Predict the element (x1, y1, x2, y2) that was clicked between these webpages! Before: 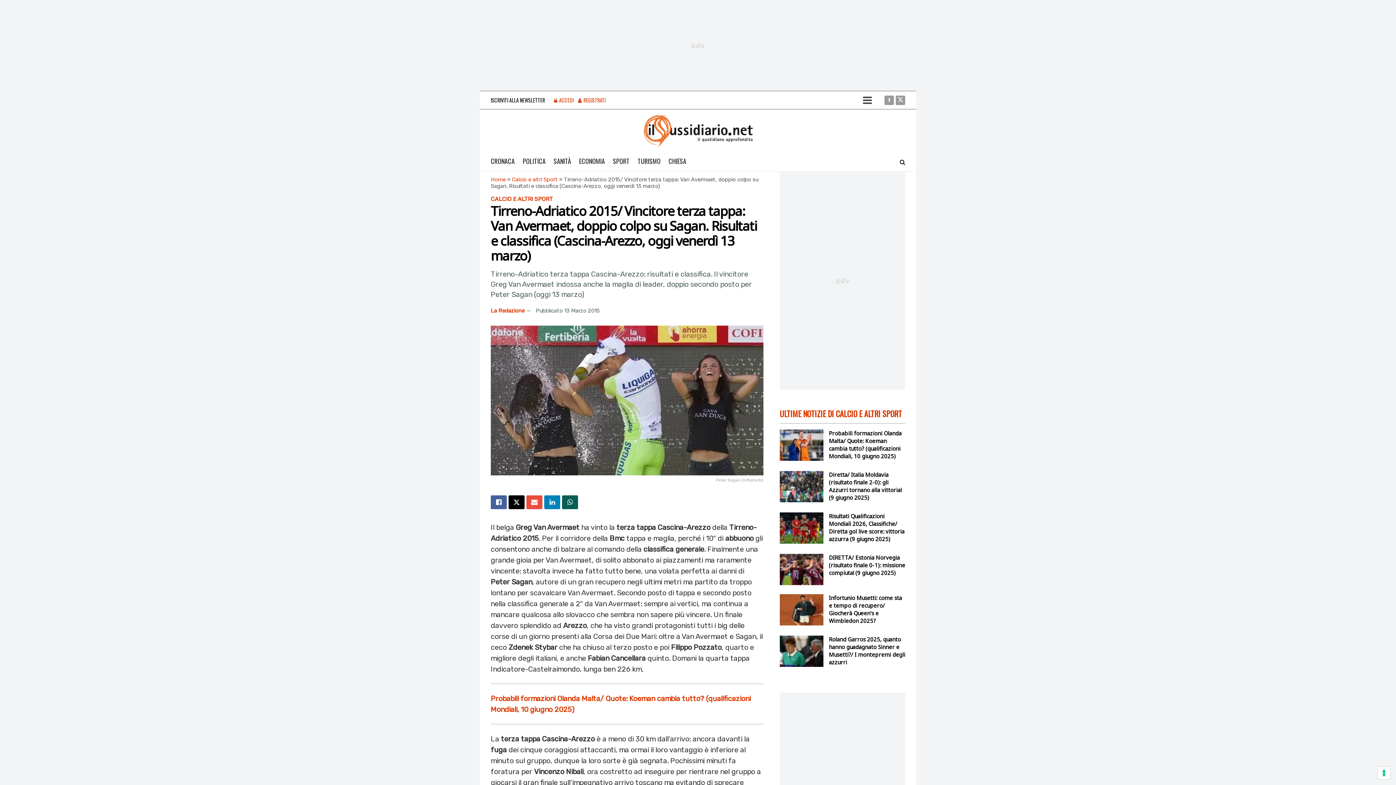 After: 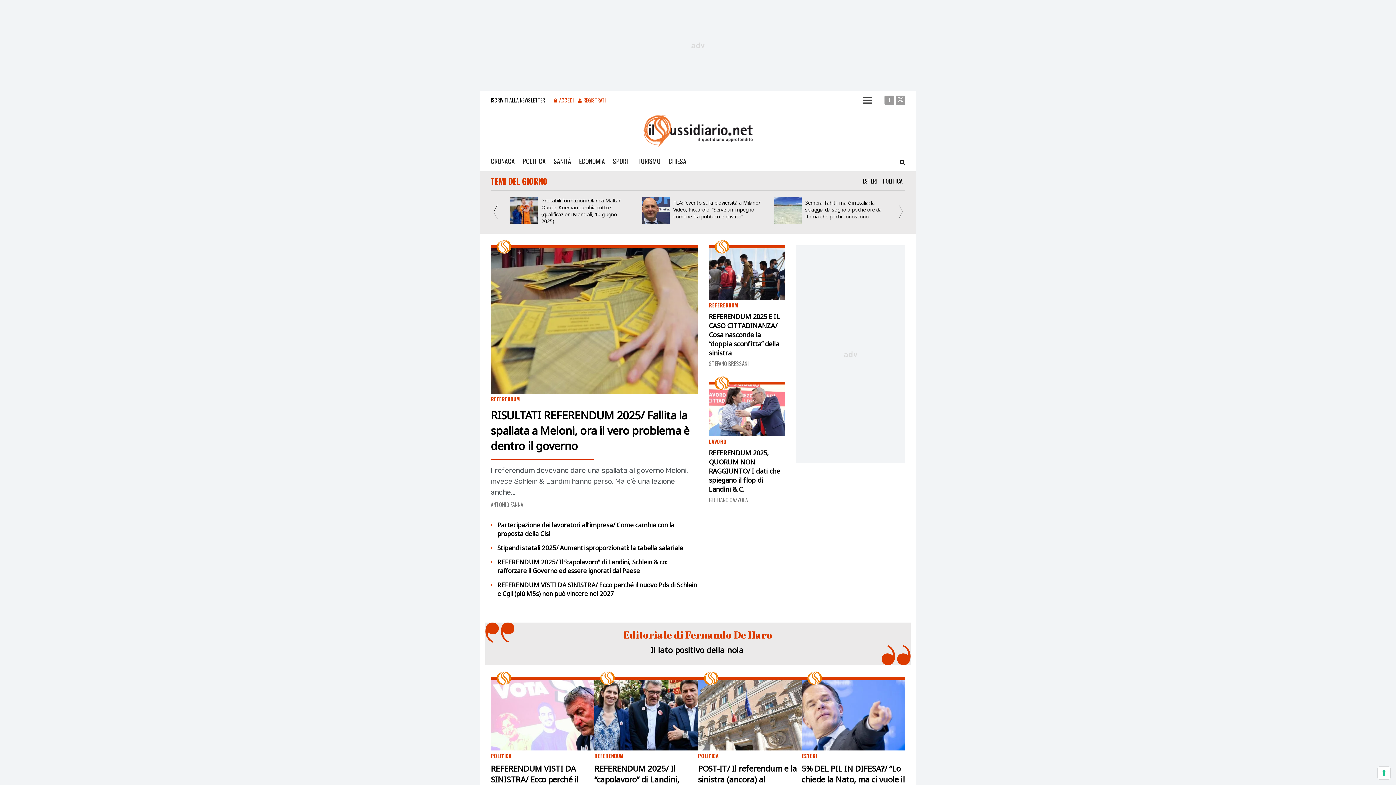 Action: bbox: (490, 176, 505, 182) label: Home